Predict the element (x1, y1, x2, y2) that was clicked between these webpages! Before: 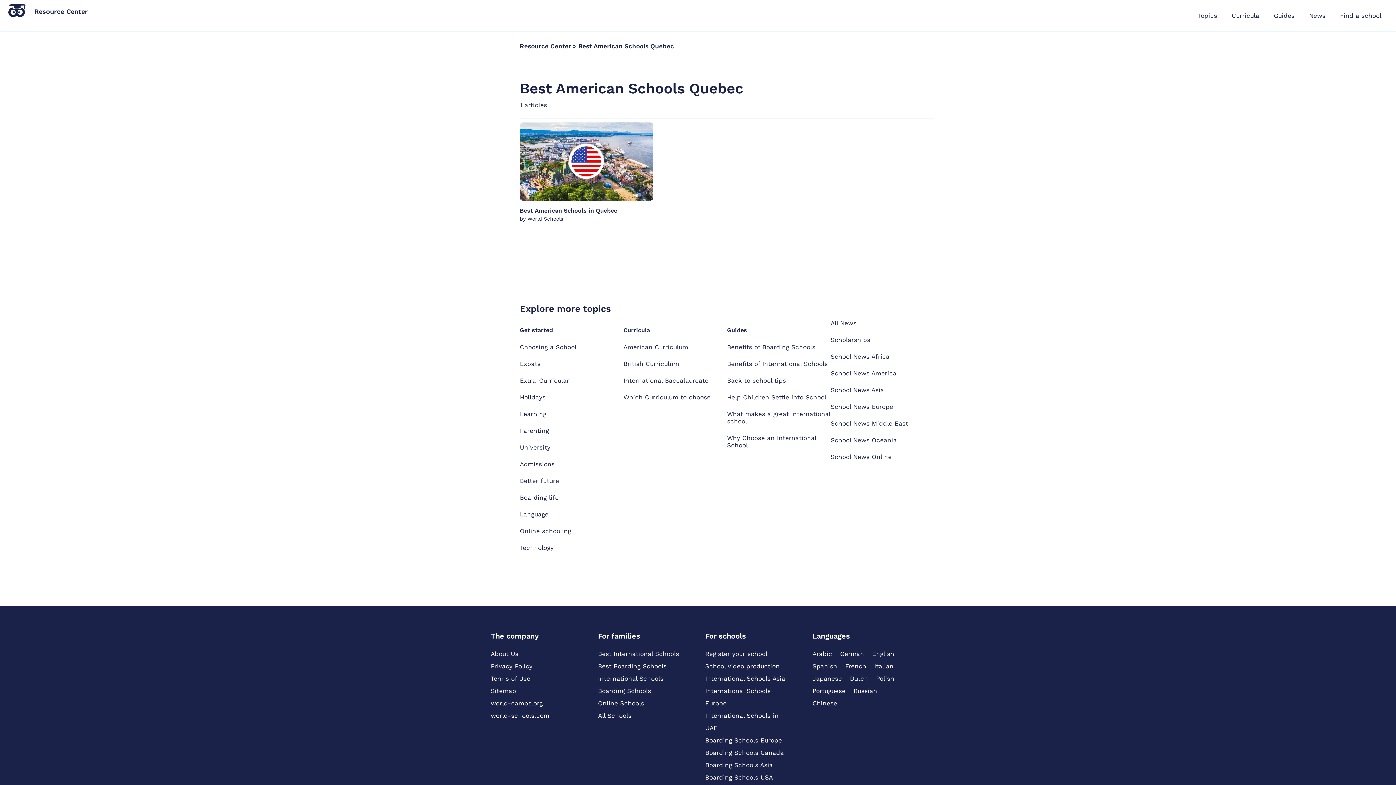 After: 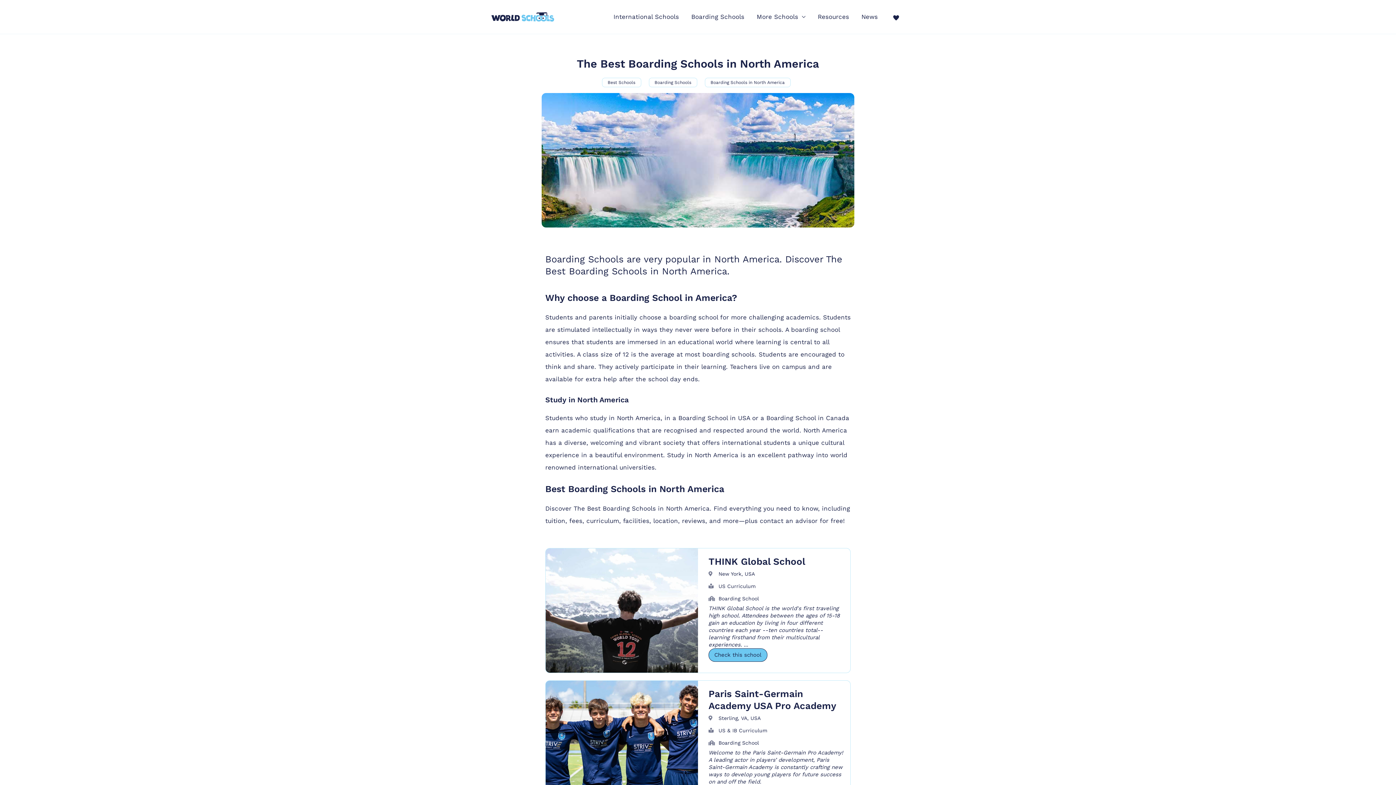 Action: label: Boarding Schools USA bbox: (705, 771, 781, 784)